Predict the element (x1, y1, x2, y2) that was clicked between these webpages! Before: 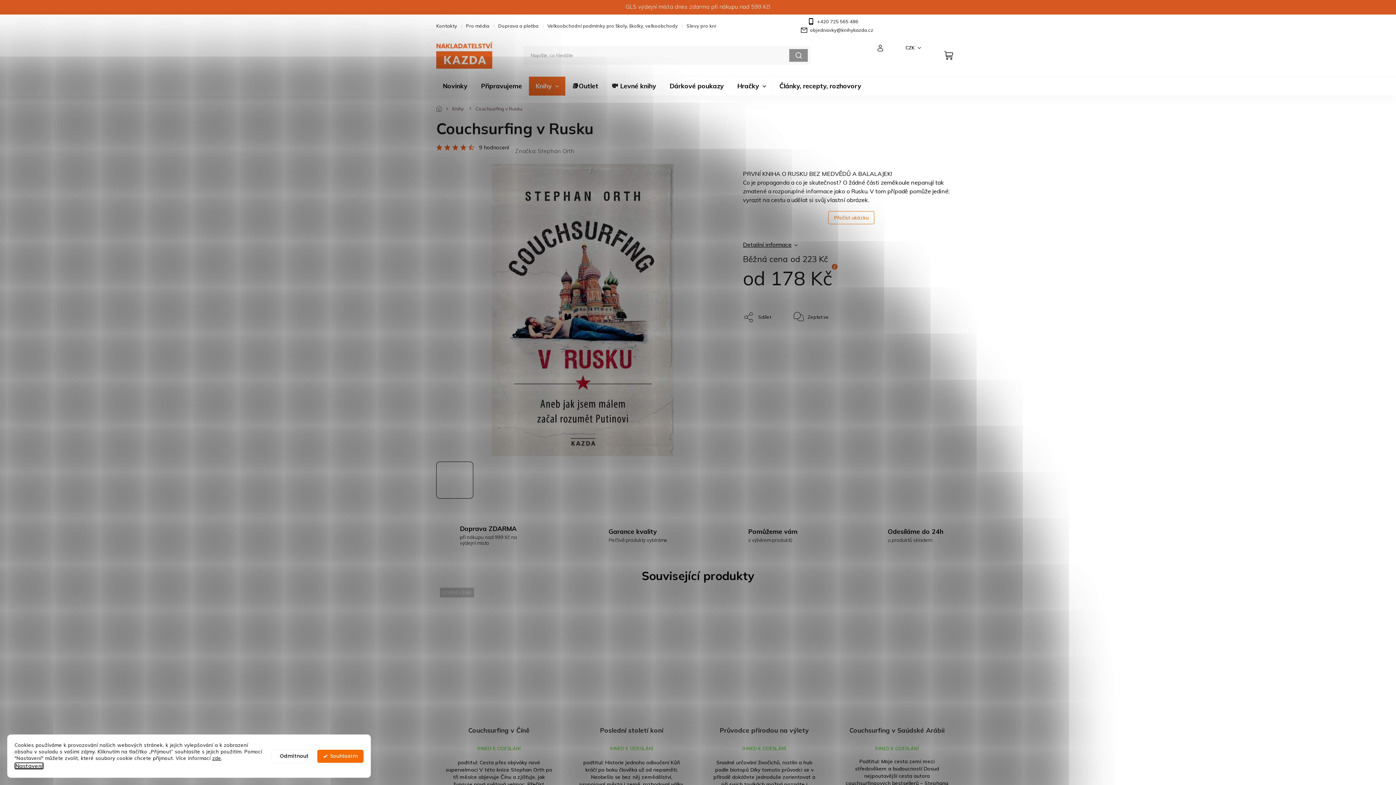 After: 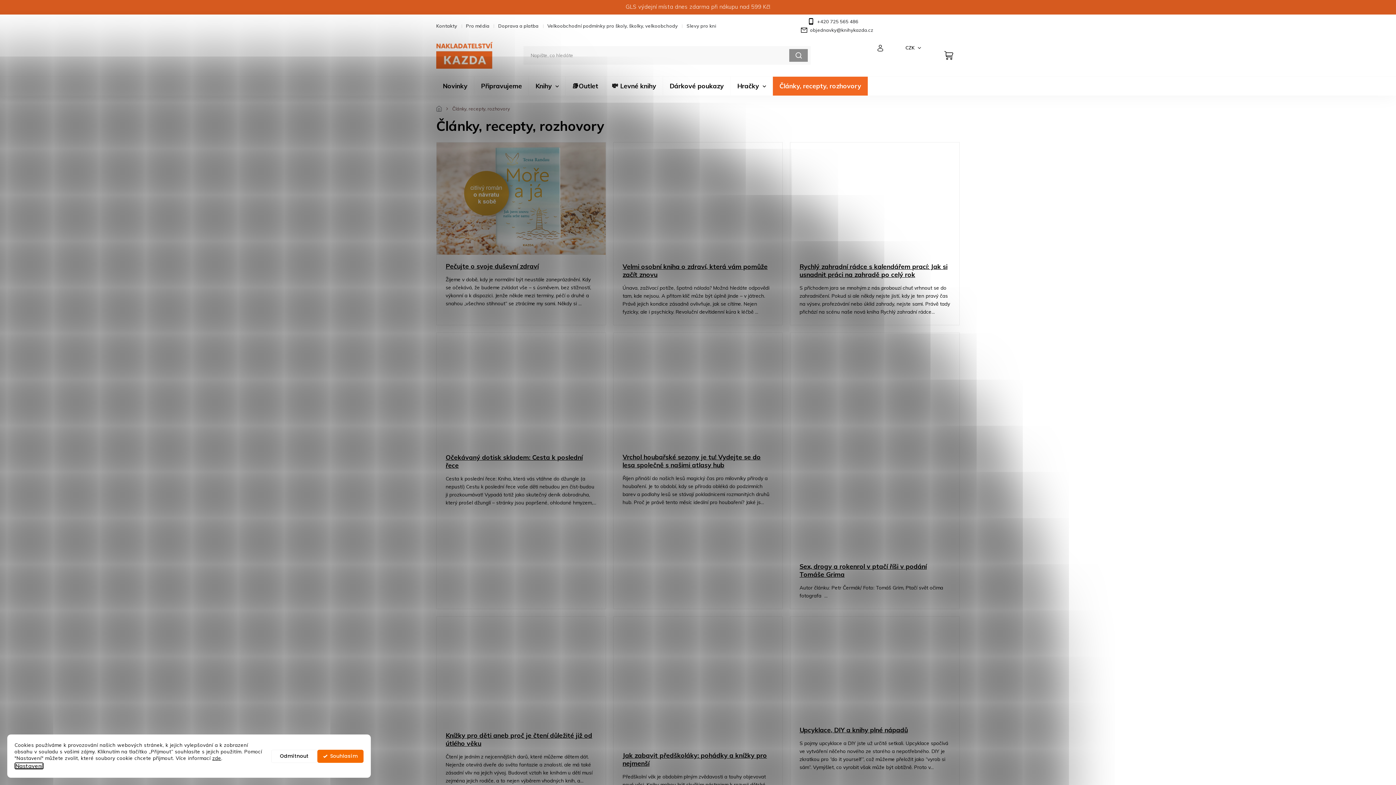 Action: label: Články, recepty, rozhovory bbox: (772, 76, 868, 95)